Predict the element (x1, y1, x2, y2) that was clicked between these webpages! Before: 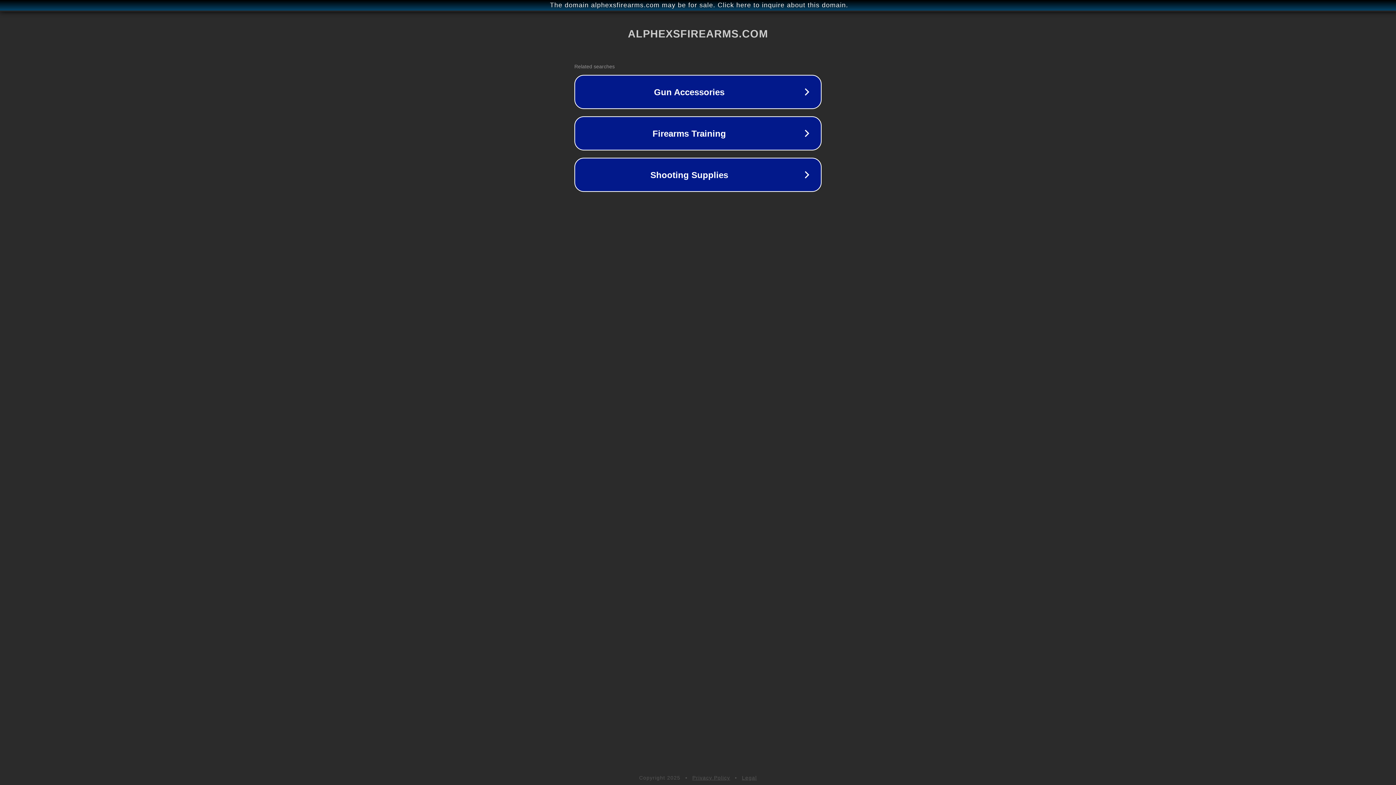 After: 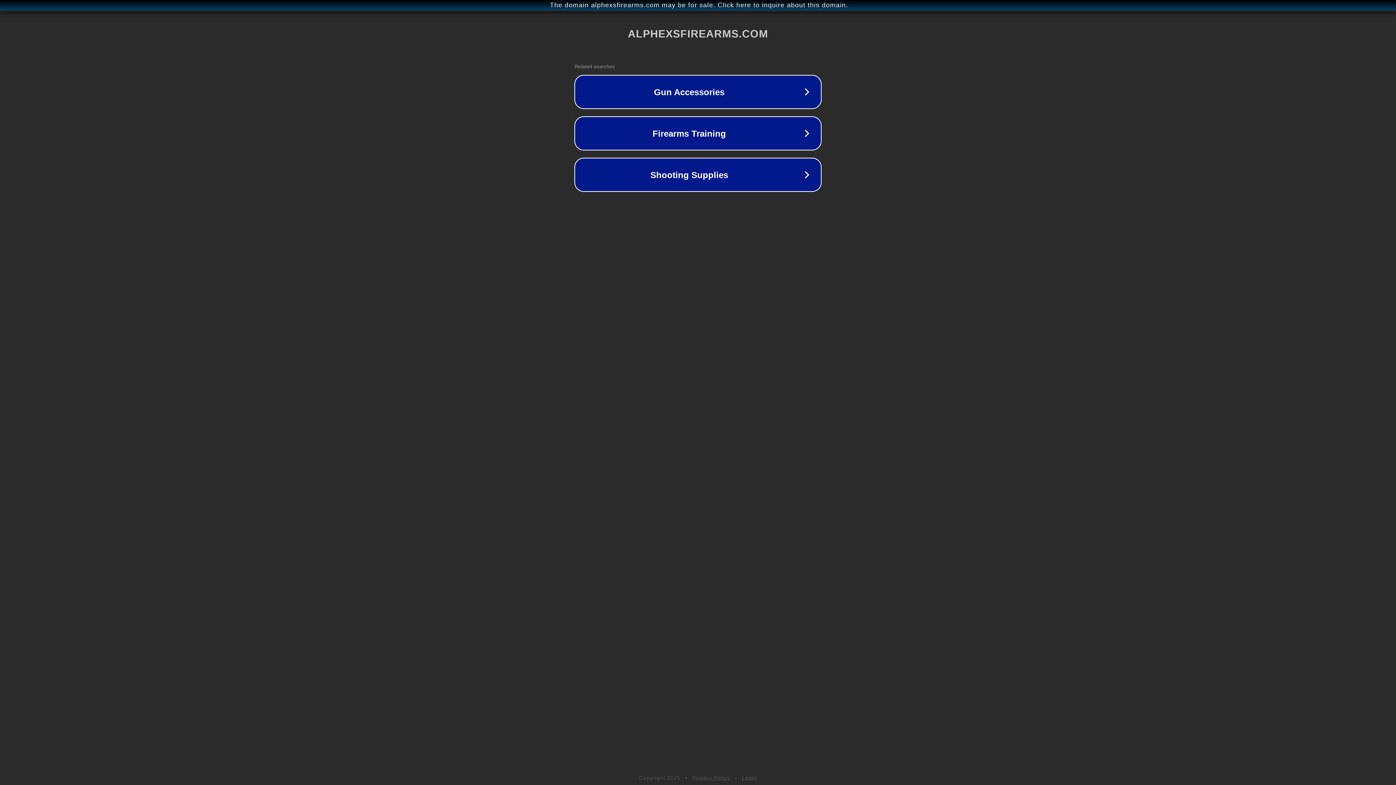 Action: bbox: (742, 775, 757, 781) label: Legal